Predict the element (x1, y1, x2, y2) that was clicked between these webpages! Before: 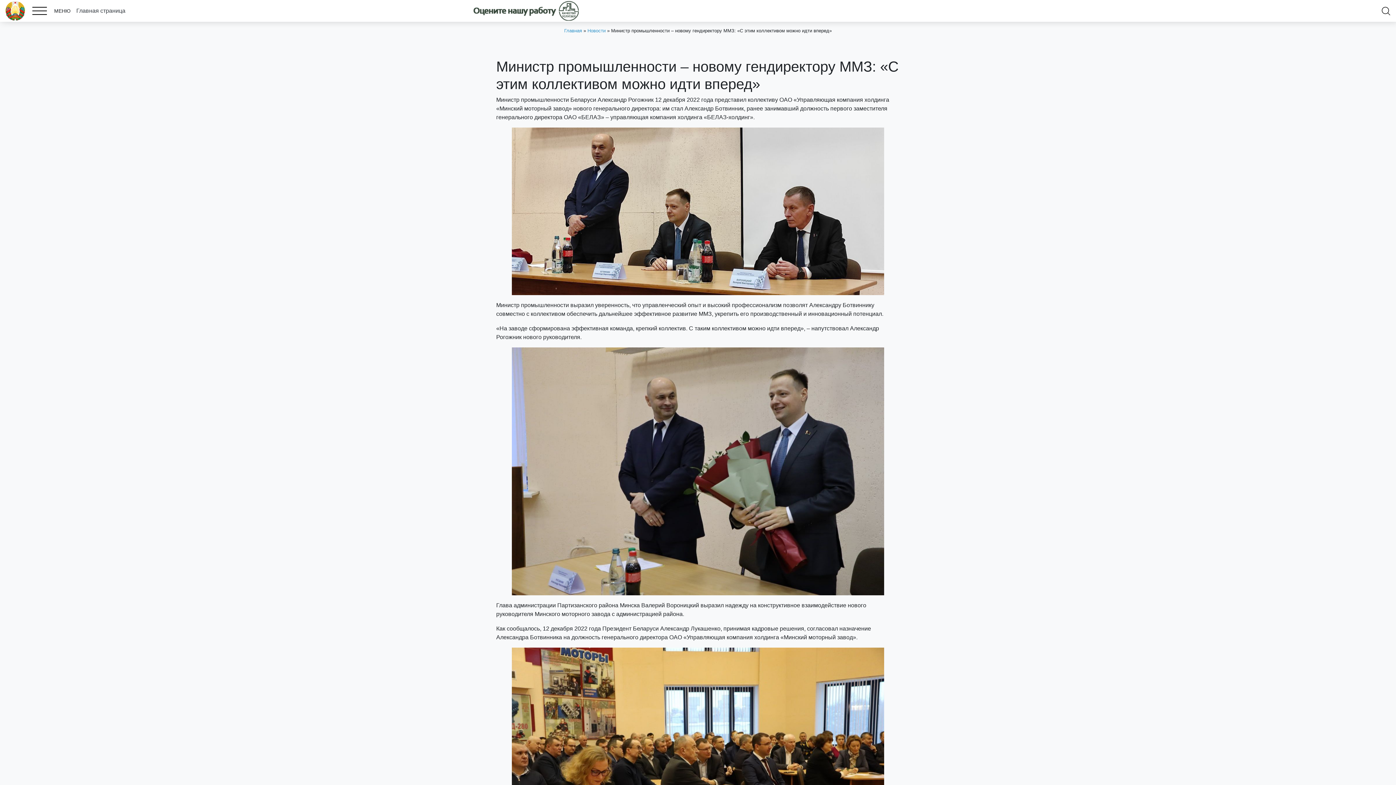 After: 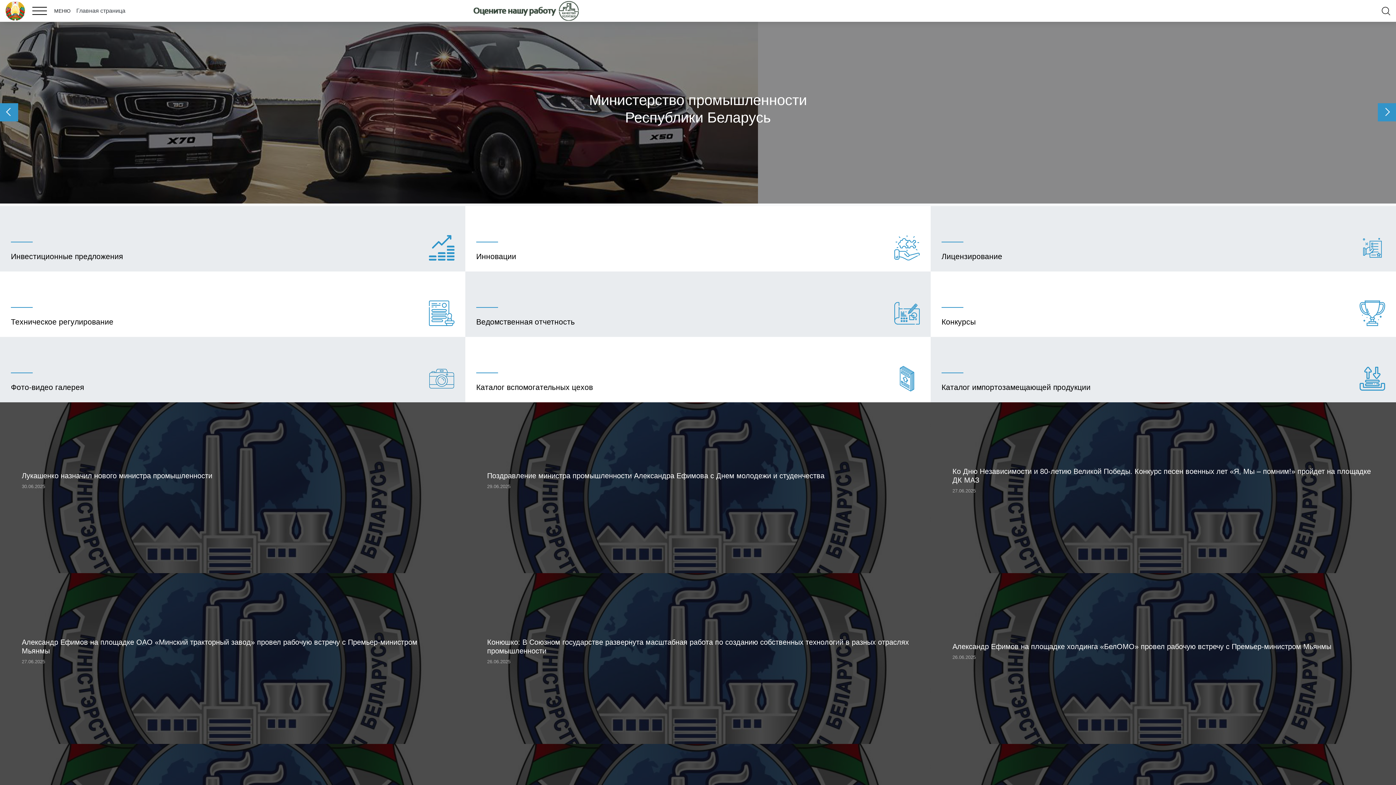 Action: label: Главная страница bbox: (76, 7, 125, 13)